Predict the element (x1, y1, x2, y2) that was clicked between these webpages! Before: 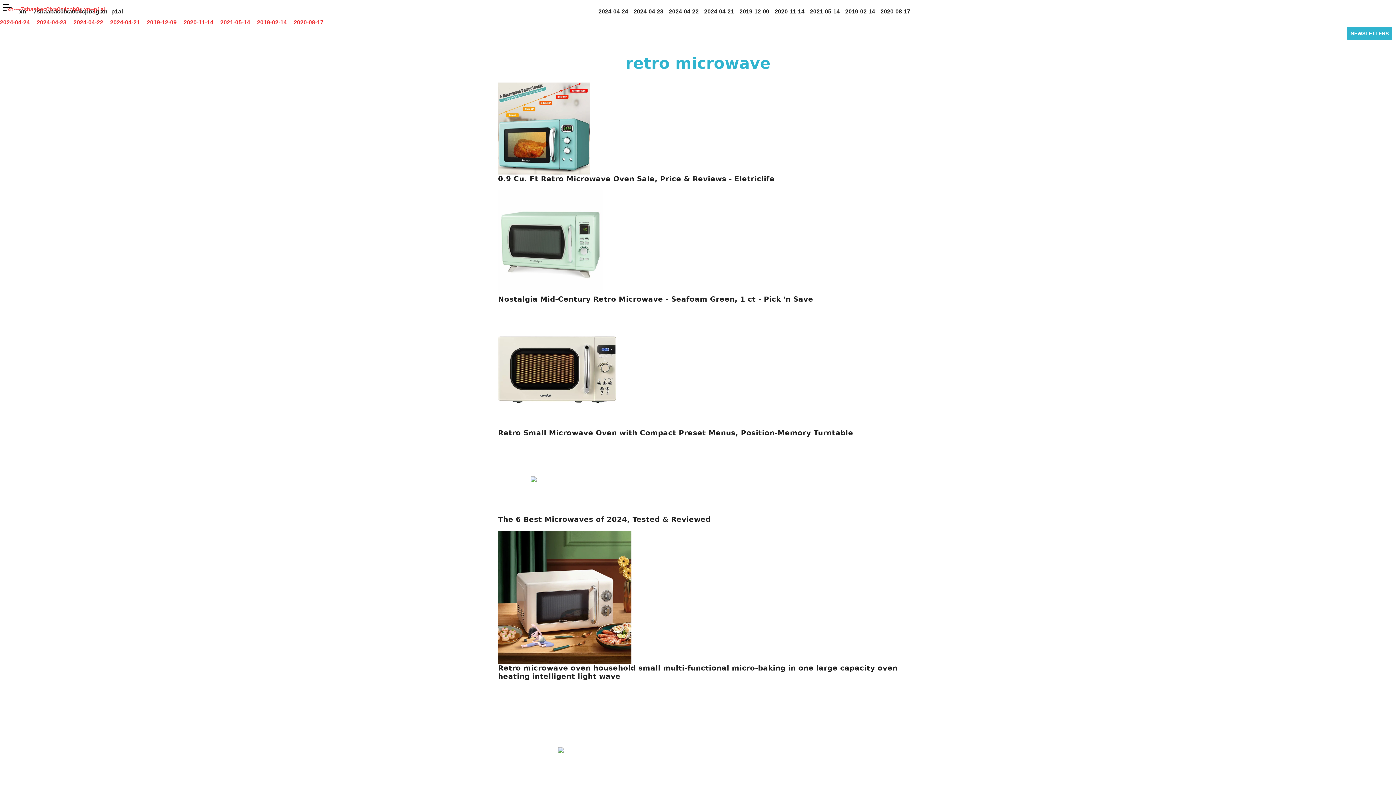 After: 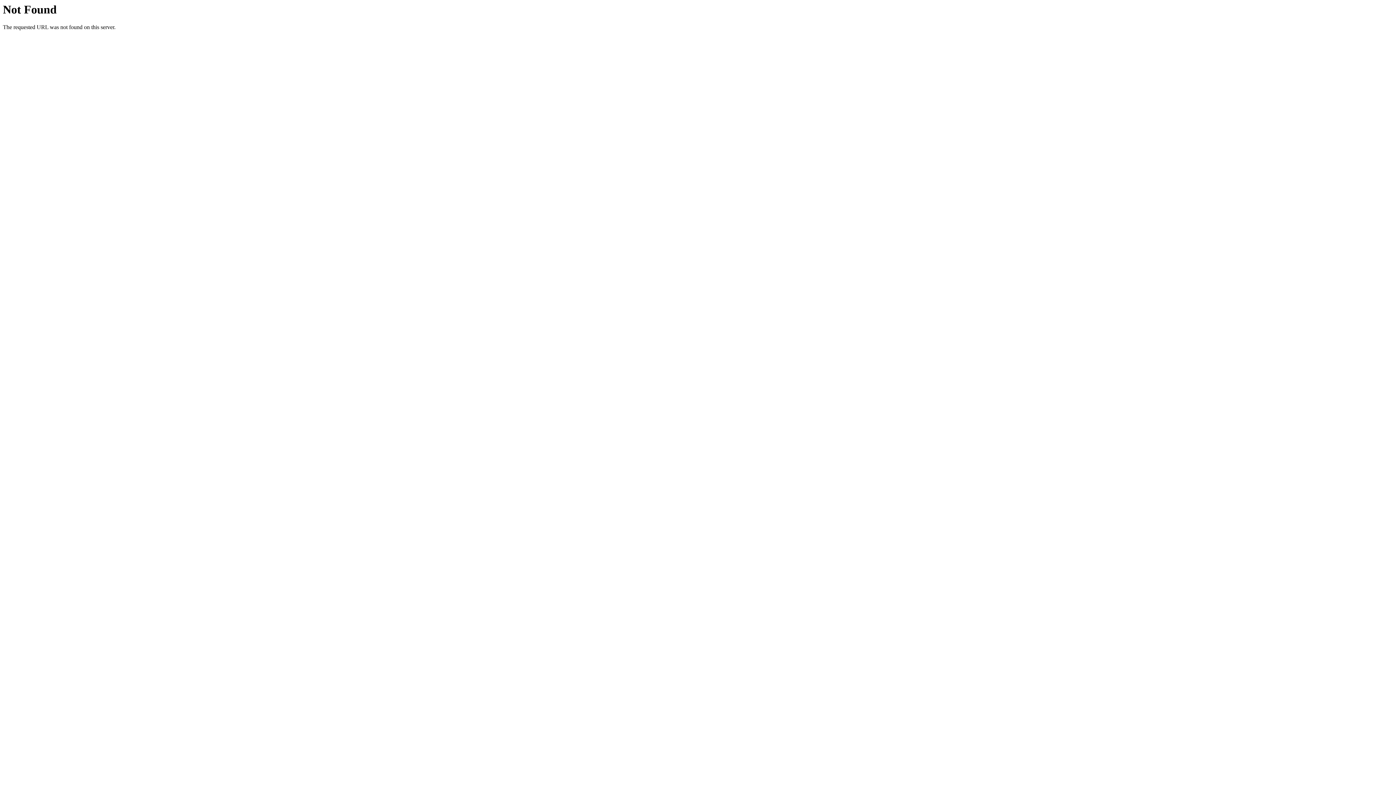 Action: bbox: (146, 18, 176, 26) label: 2019-12-09